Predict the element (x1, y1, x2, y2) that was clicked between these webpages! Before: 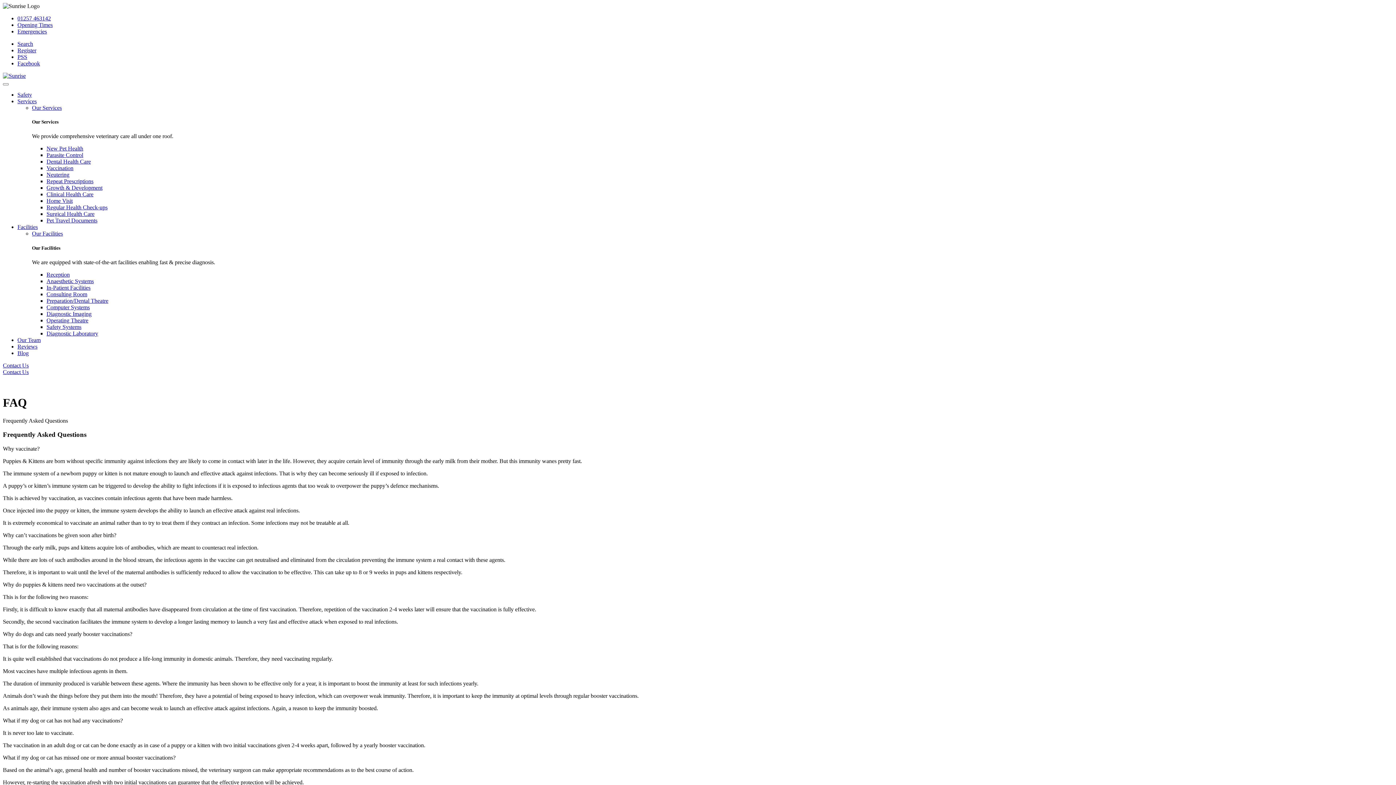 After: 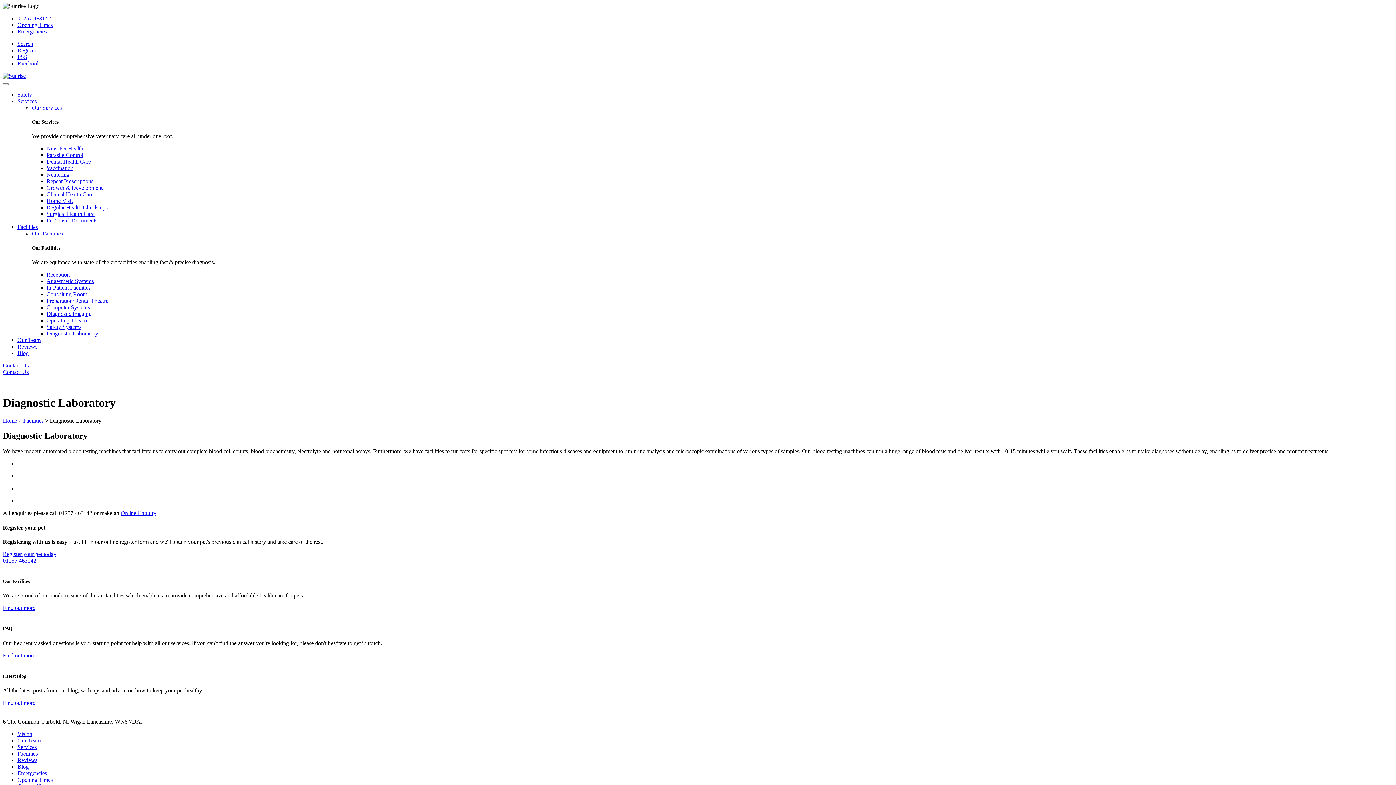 Action: bbox: (46, 330, 98, 336) label: Diagnostic Laboratory